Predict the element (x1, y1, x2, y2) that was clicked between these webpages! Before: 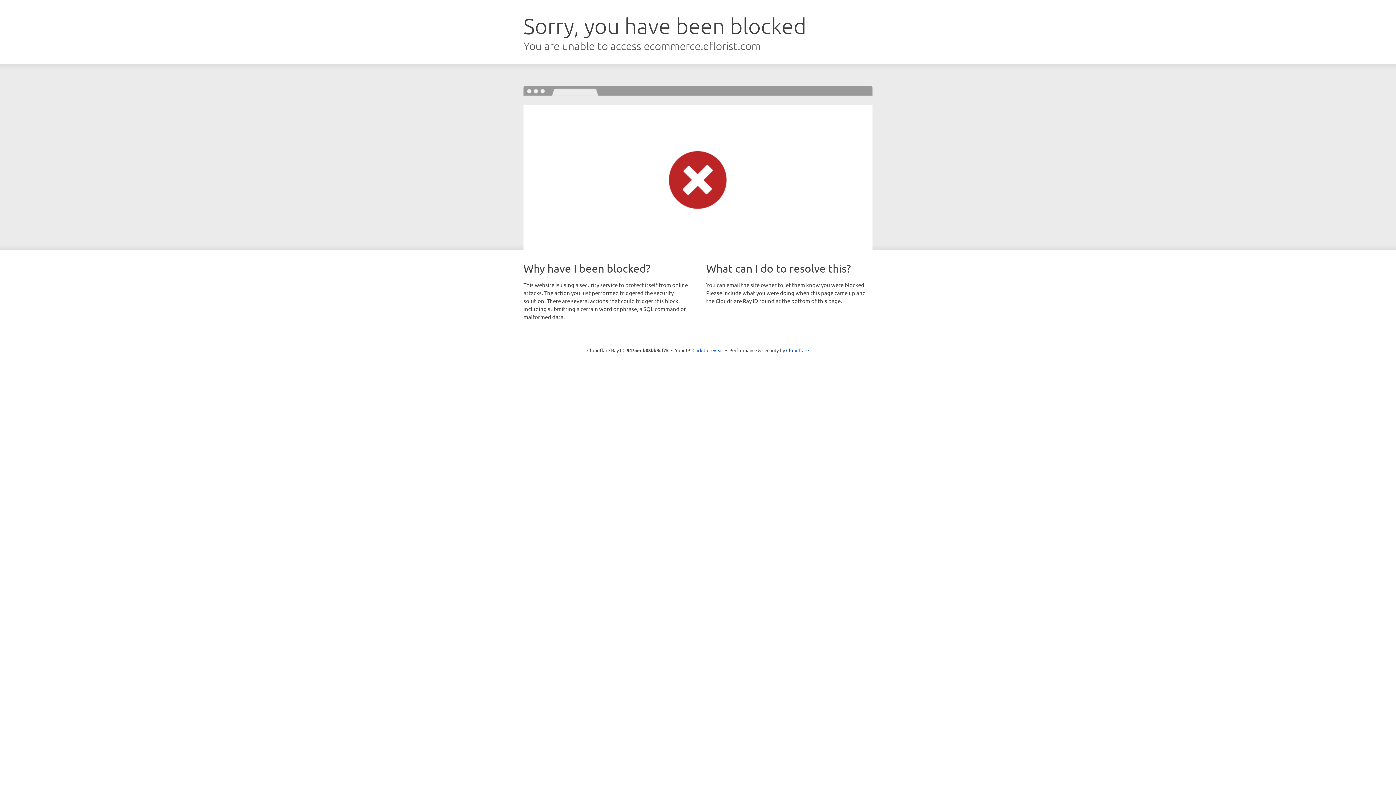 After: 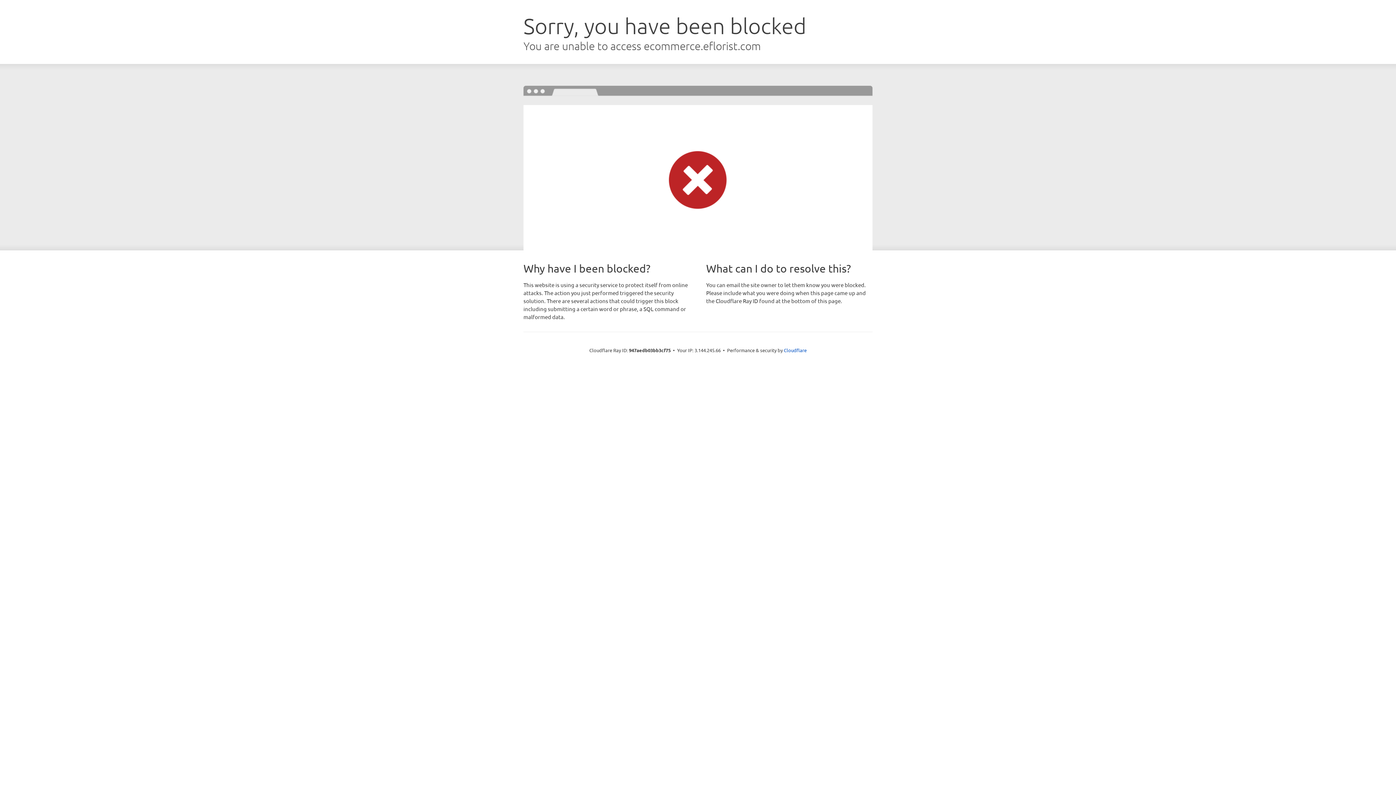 Action: bbox: (692, 346, 723, 353) label: Click to reveal